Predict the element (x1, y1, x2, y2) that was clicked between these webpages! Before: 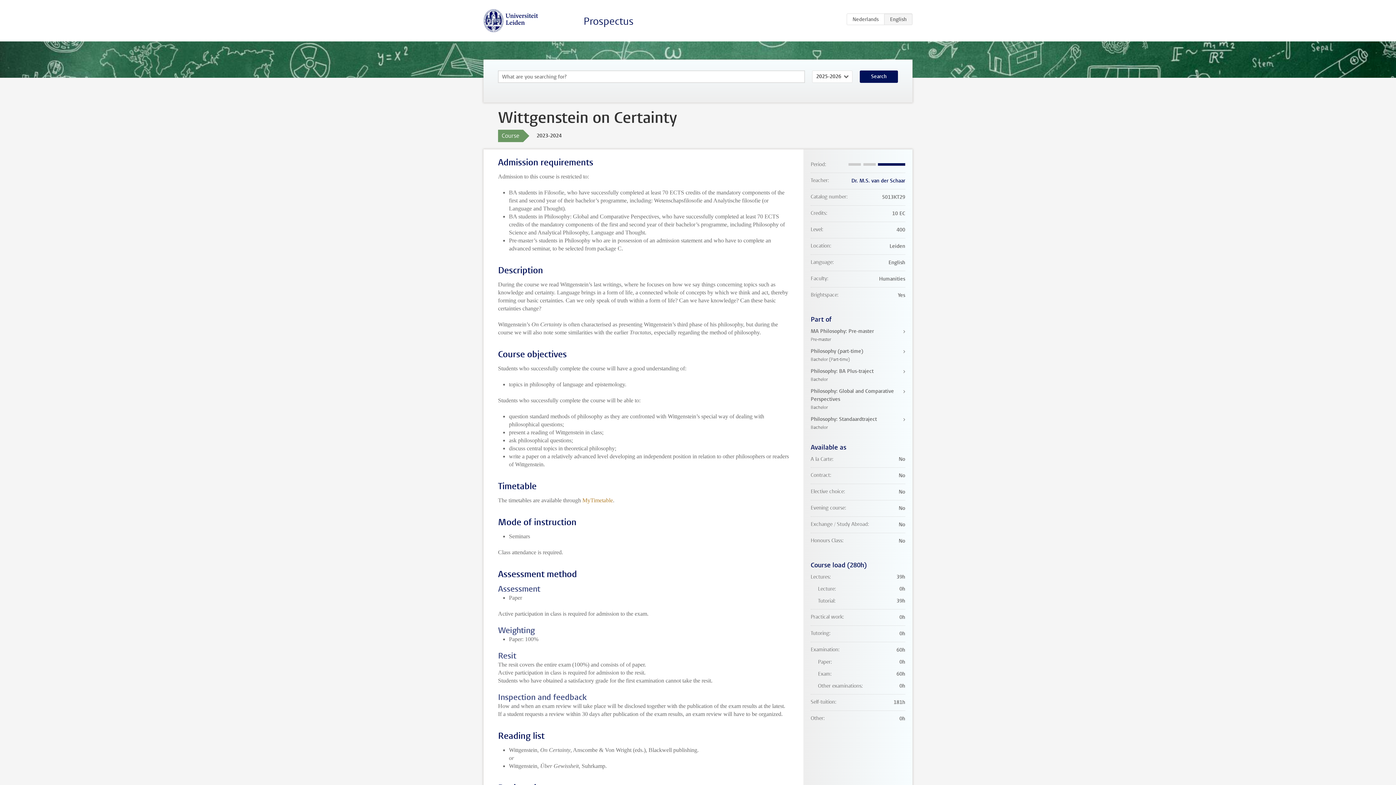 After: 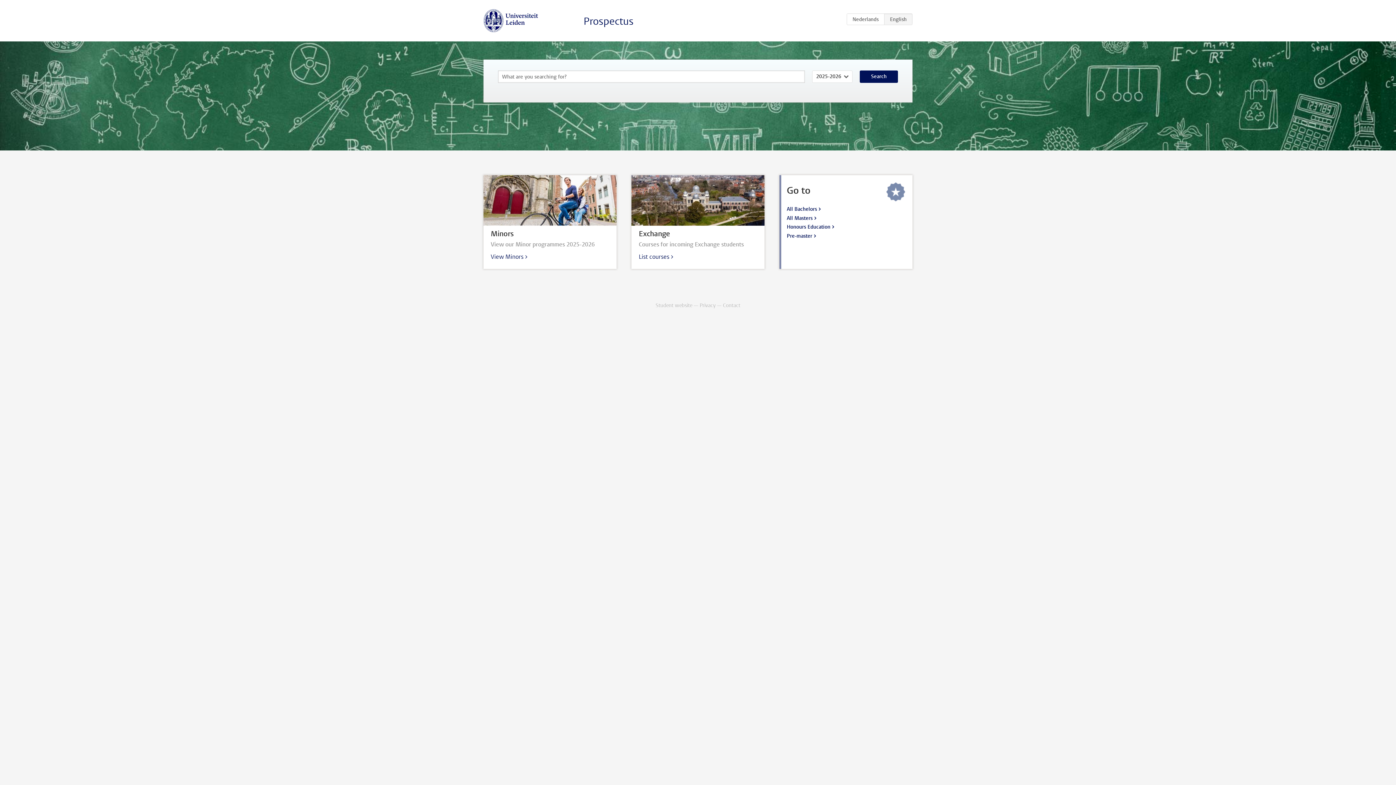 Action: bbox: (483, 9, 538, 32)